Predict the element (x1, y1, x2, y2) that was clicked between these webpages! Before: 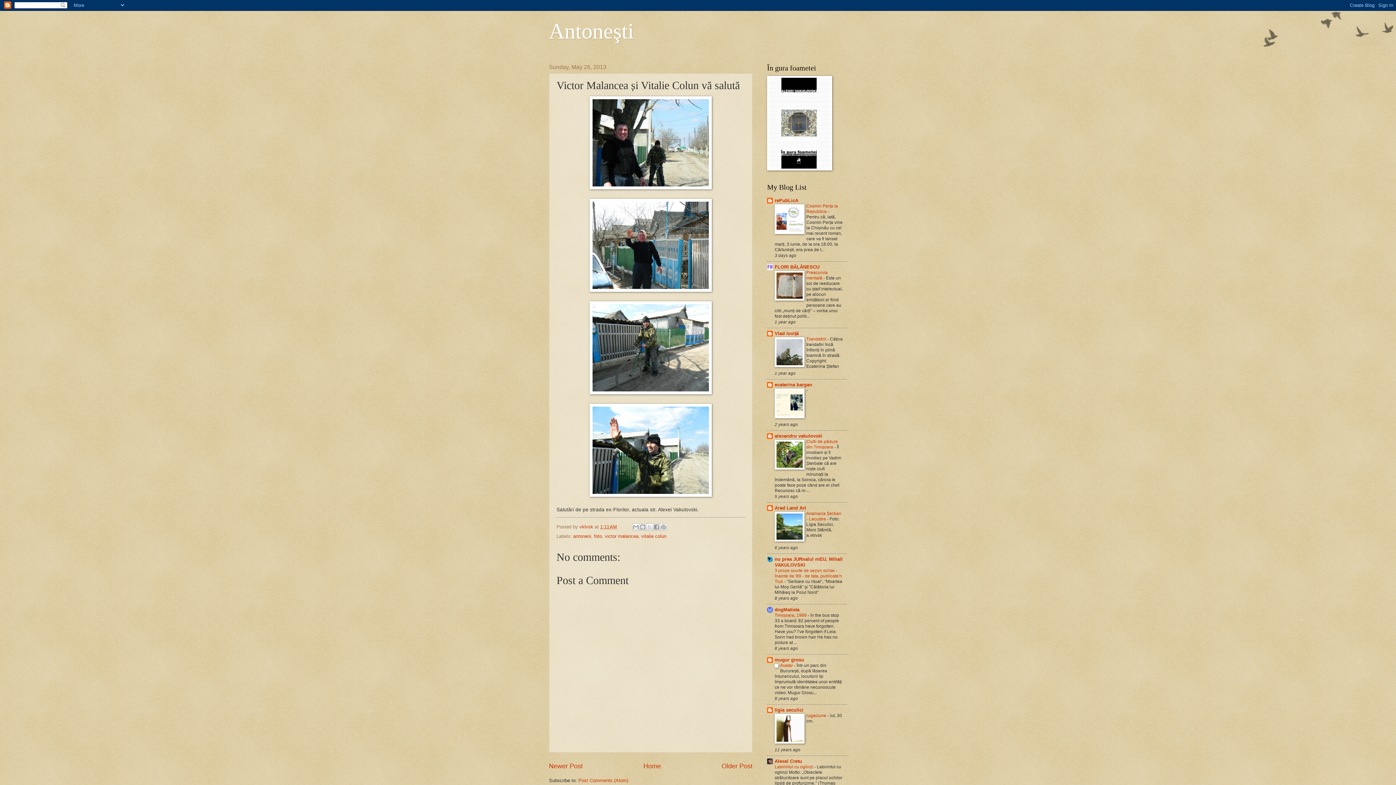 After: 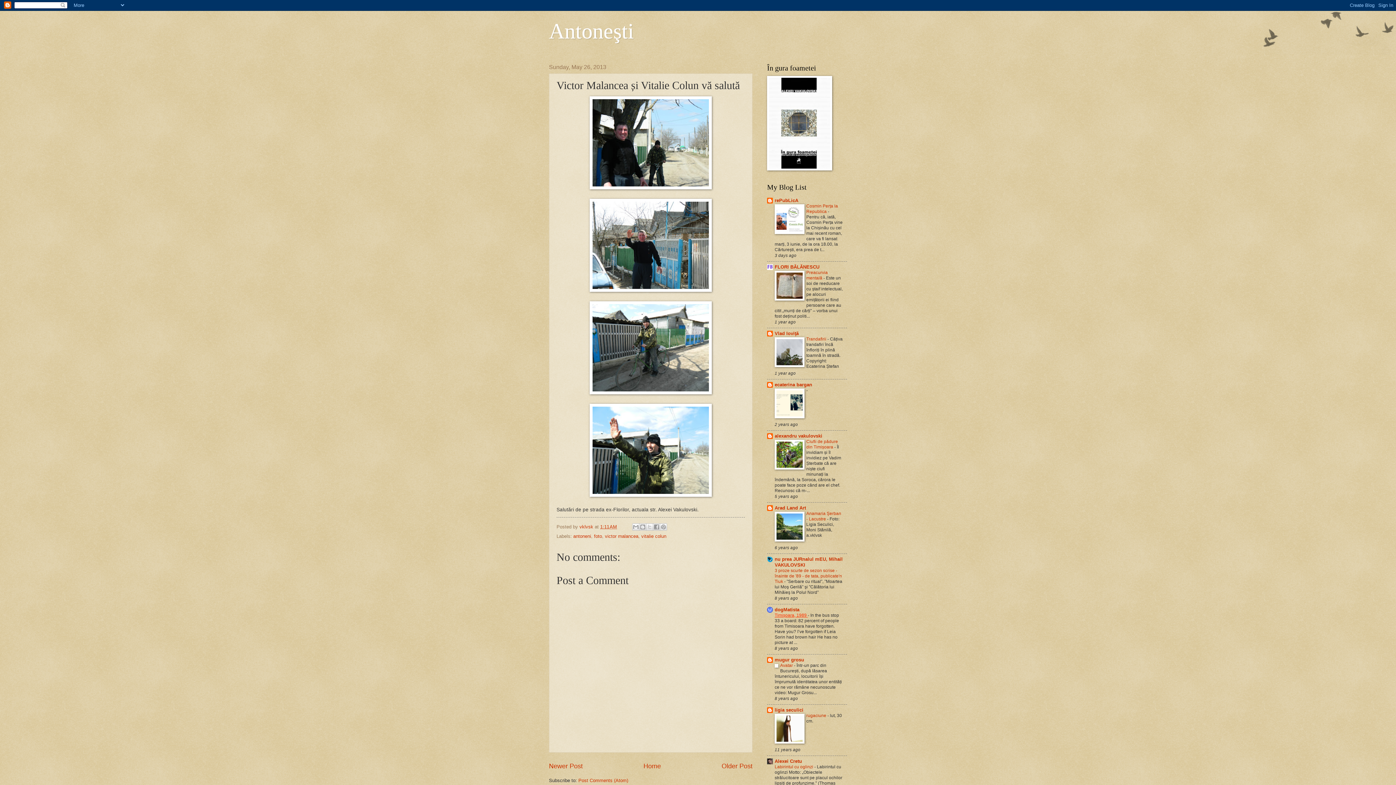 Action: bbox: (774, 612, 808, 618) label: Timișoara, 1989 